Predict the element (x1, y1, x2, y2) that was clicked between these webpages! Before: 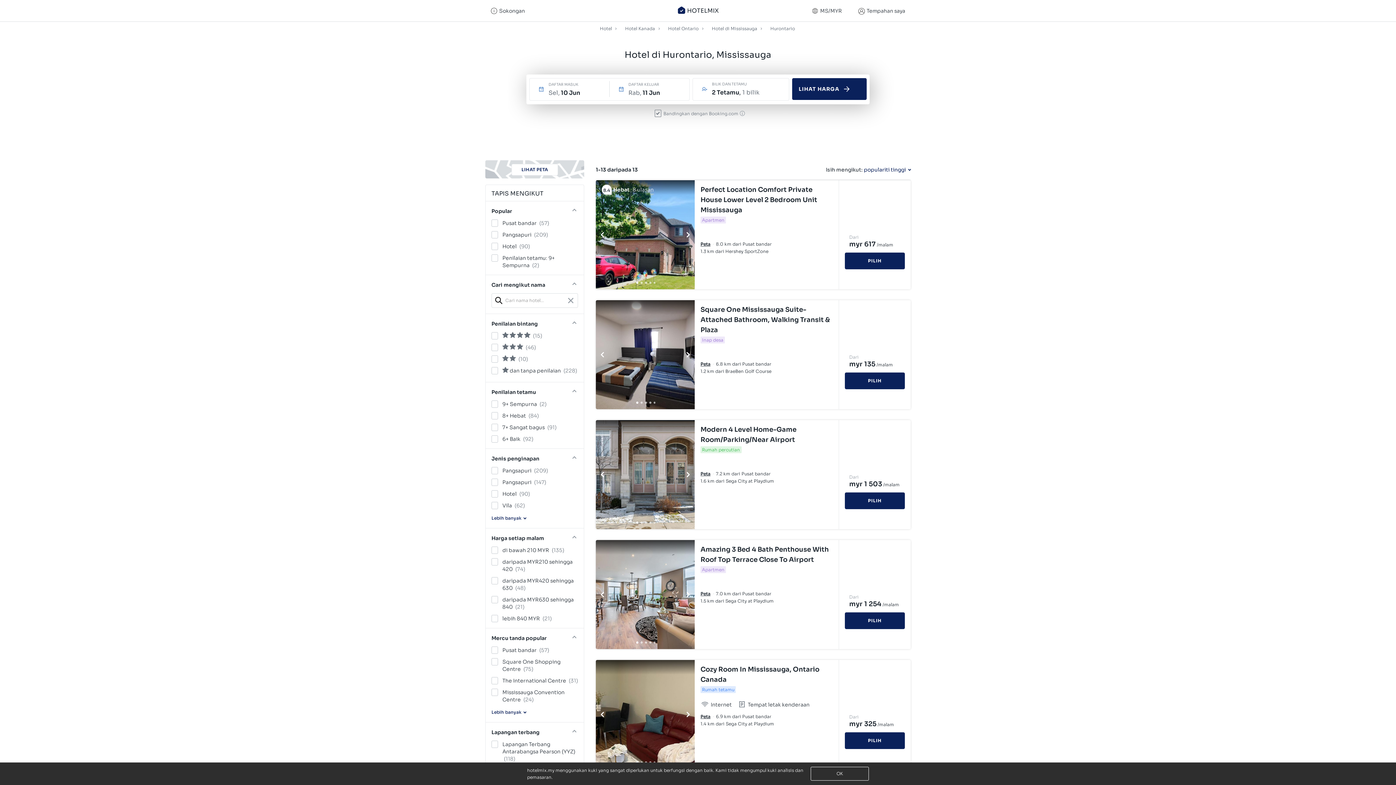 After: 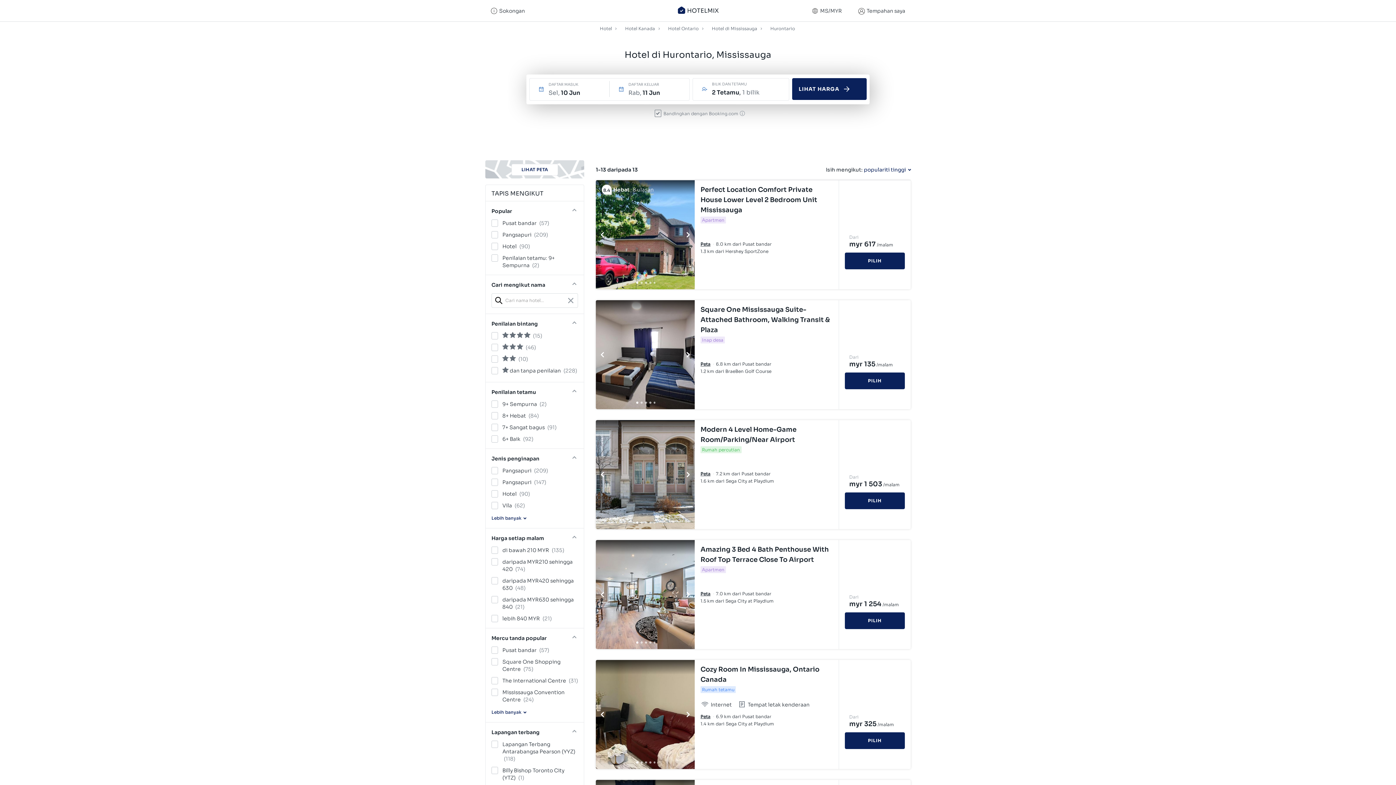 Action: bbox: (770, 23, 796, 33) label: Hurontario